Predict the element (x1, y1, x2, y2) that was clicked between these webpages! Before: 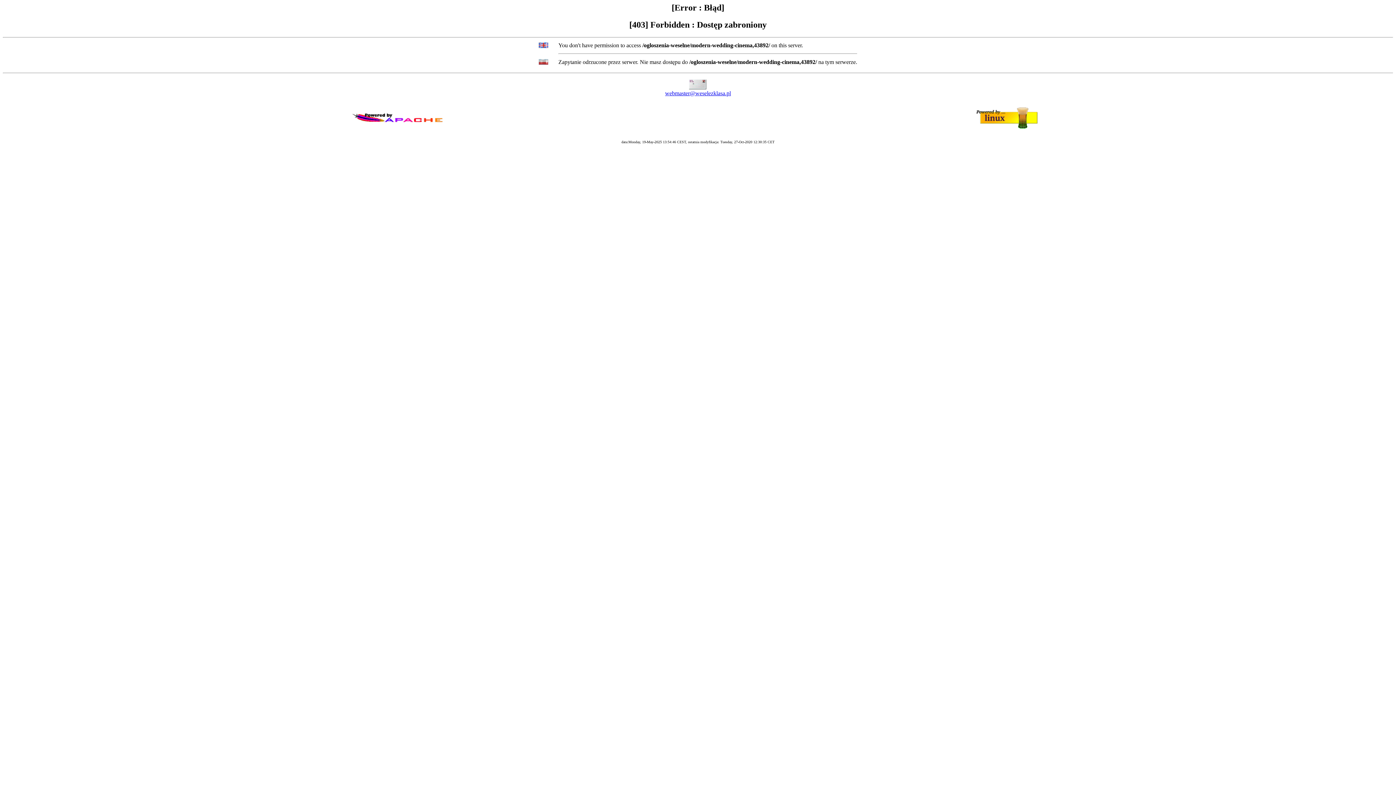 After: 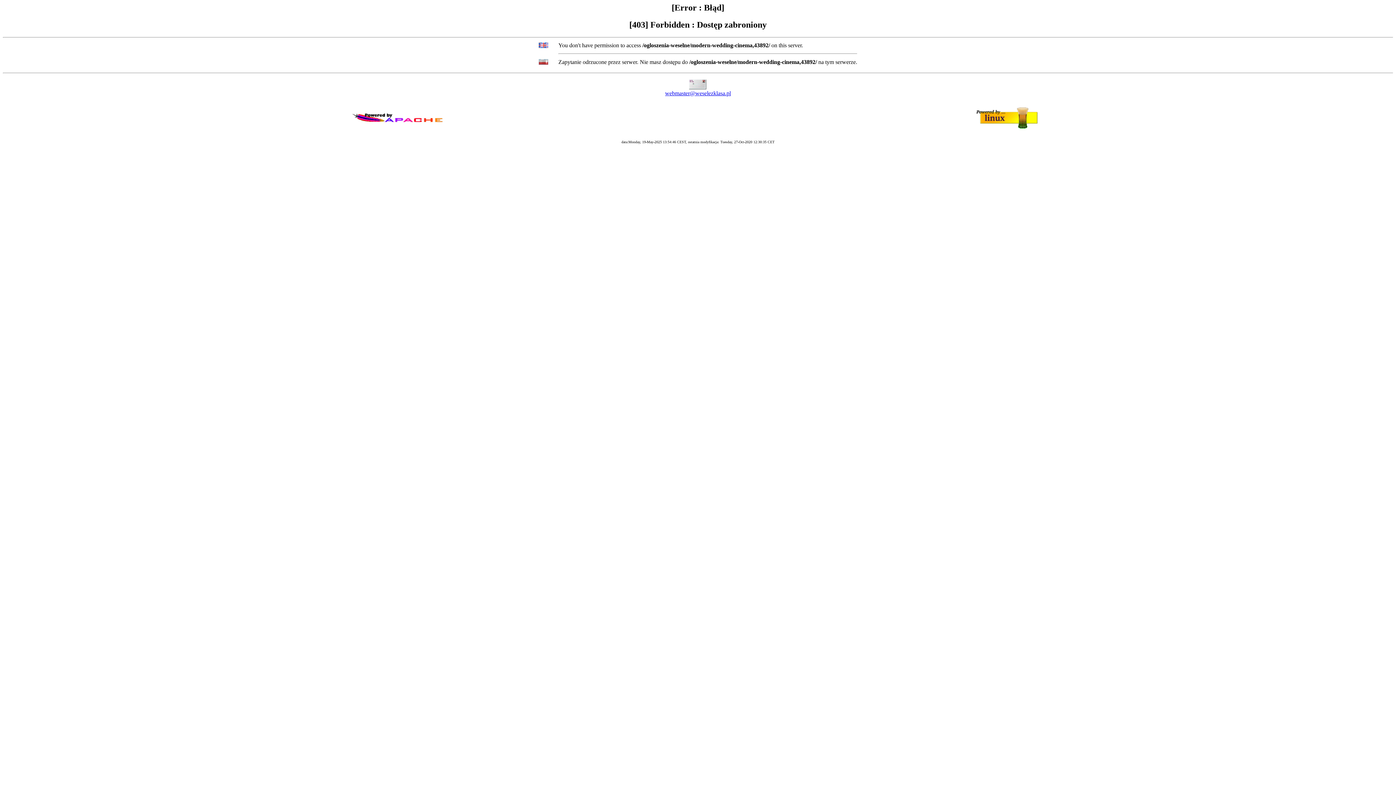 Action: label: webmaster@weselezklasa.pl bbox: (665, 90, 731, 96)